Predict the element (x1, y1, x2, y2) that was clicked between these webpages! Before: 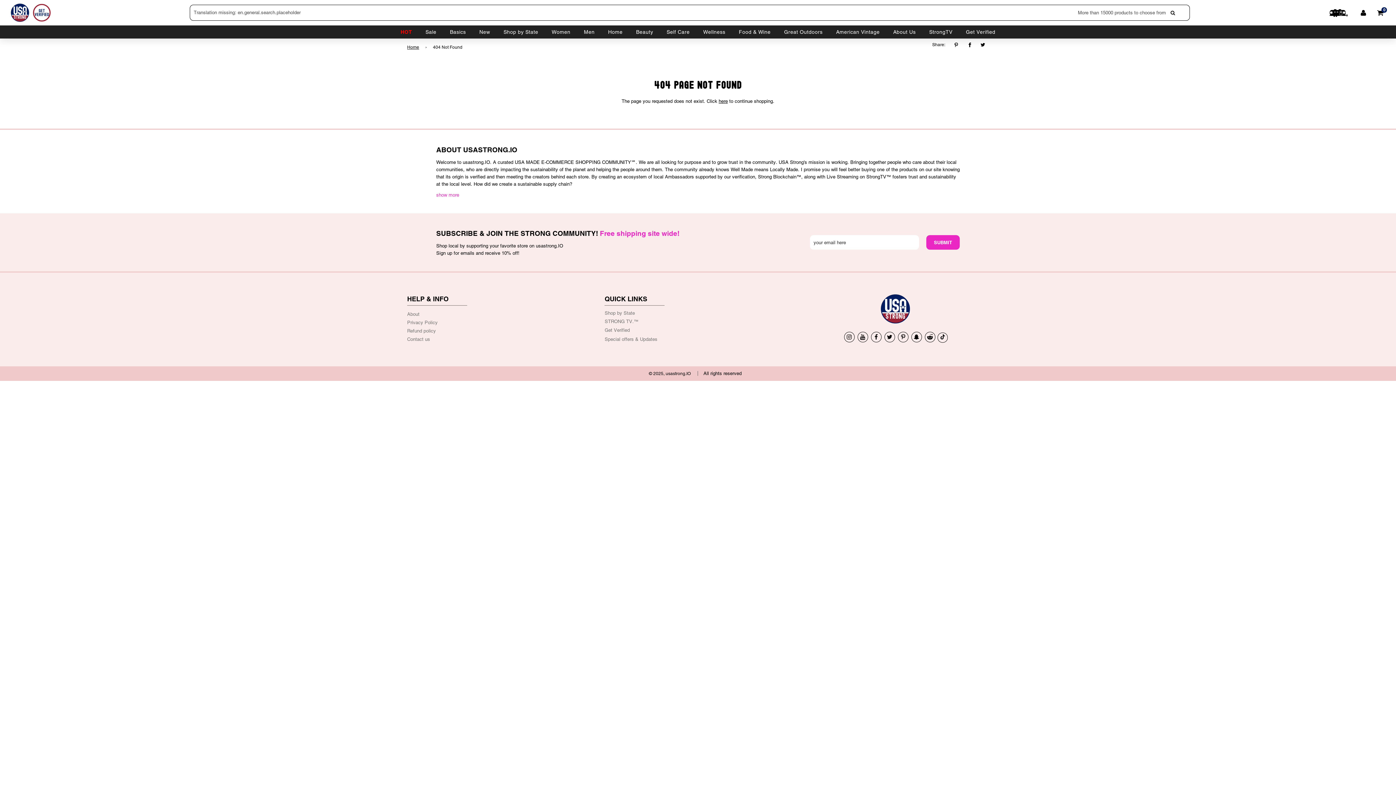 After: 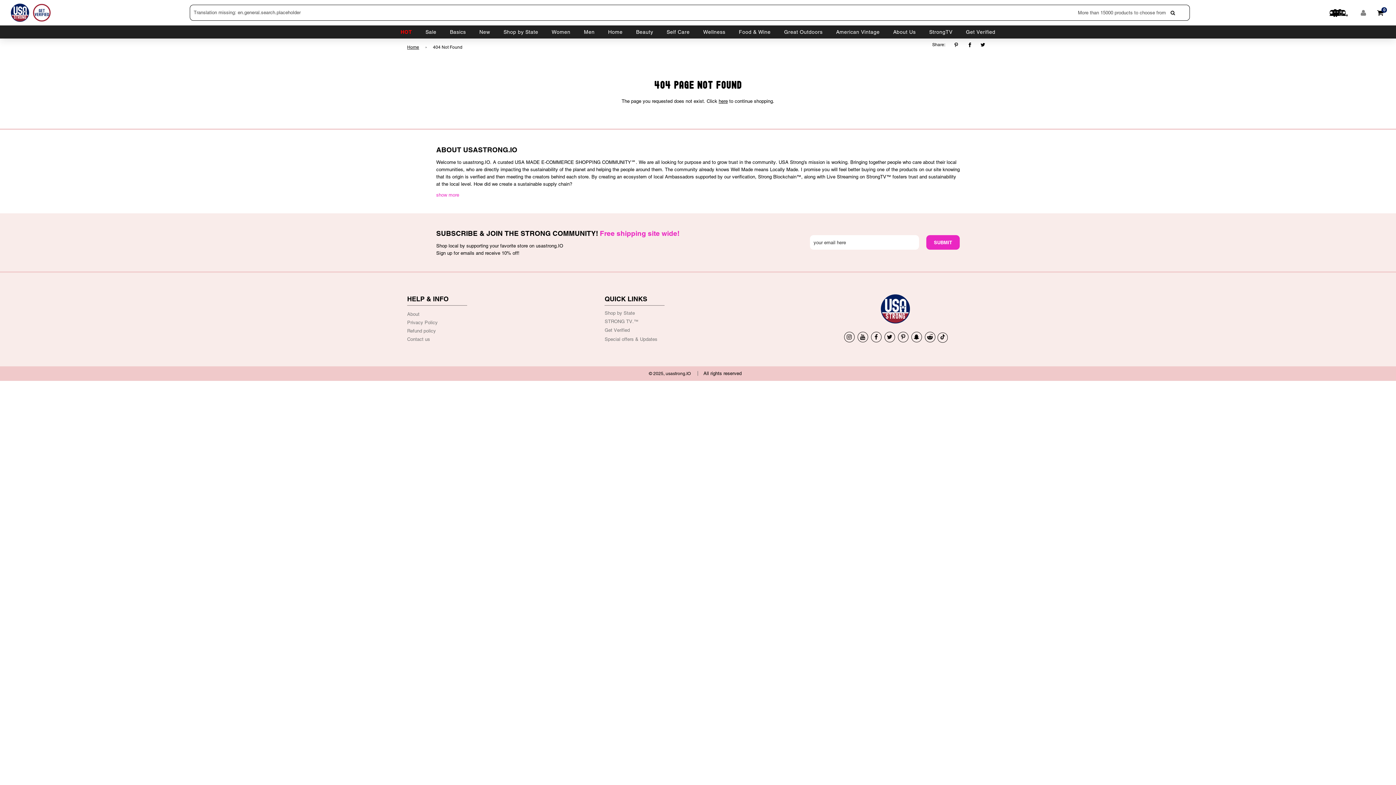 Action: bbox: (1361, 9, 1366, 15)